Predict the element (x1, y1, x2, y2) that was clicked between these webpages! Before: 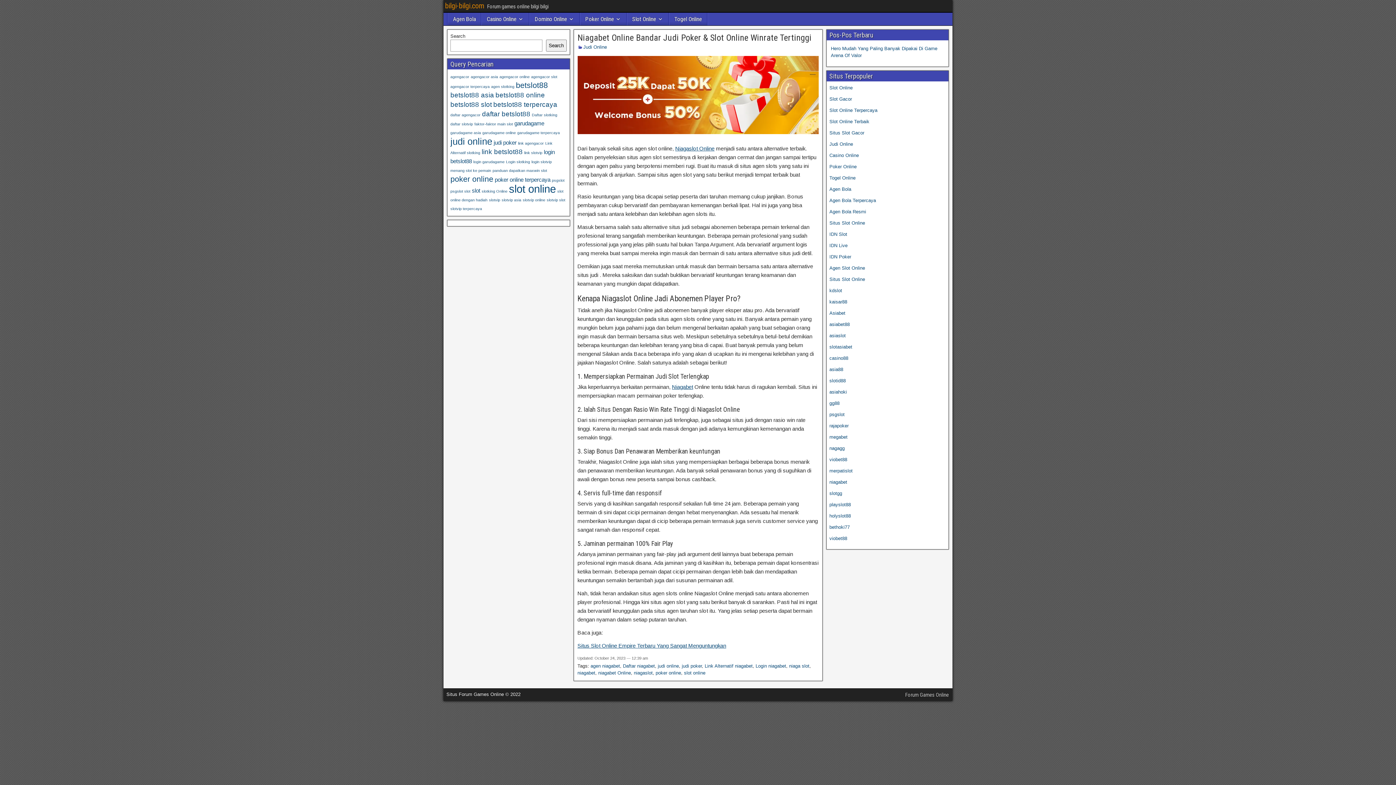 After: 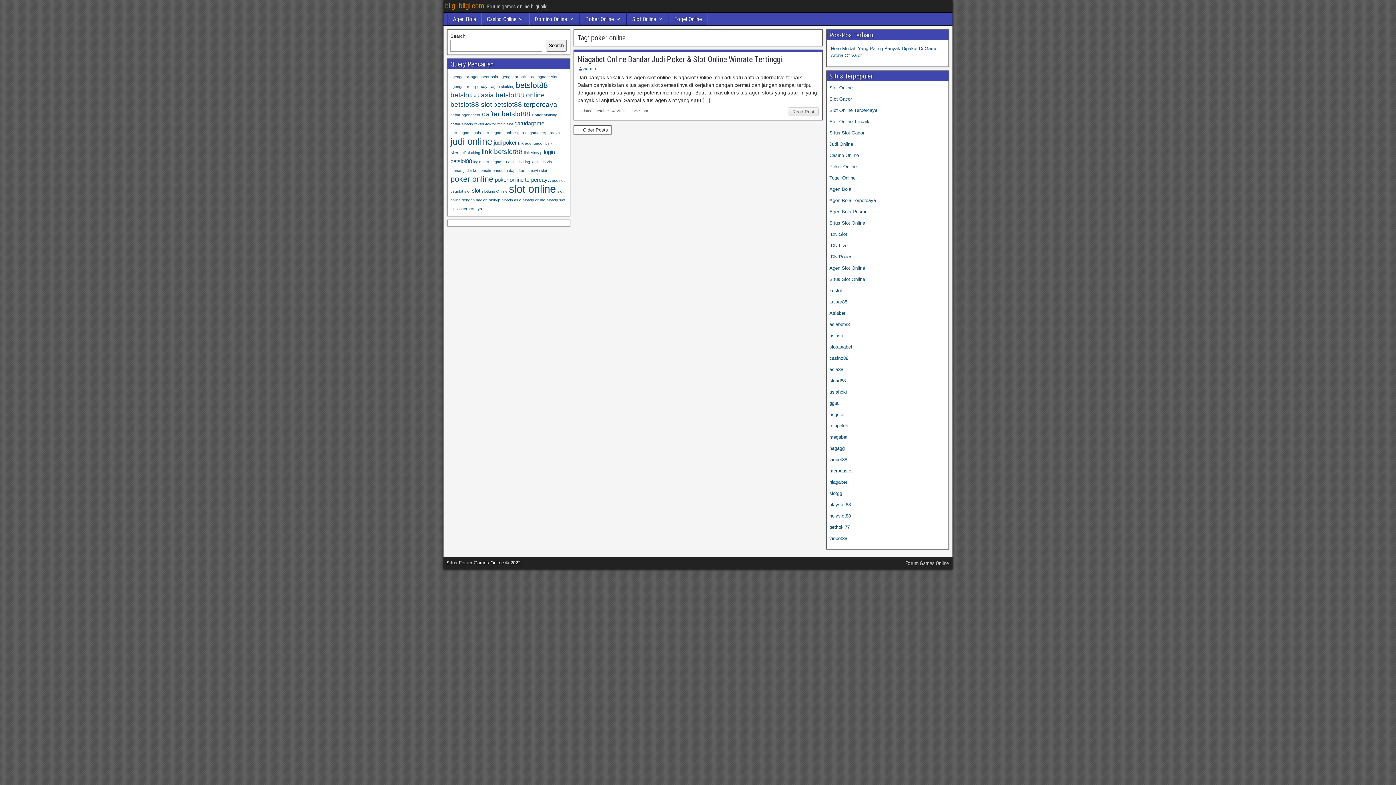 Action: bbox: (450, 174, 493, 183) label: poker online (4 items)